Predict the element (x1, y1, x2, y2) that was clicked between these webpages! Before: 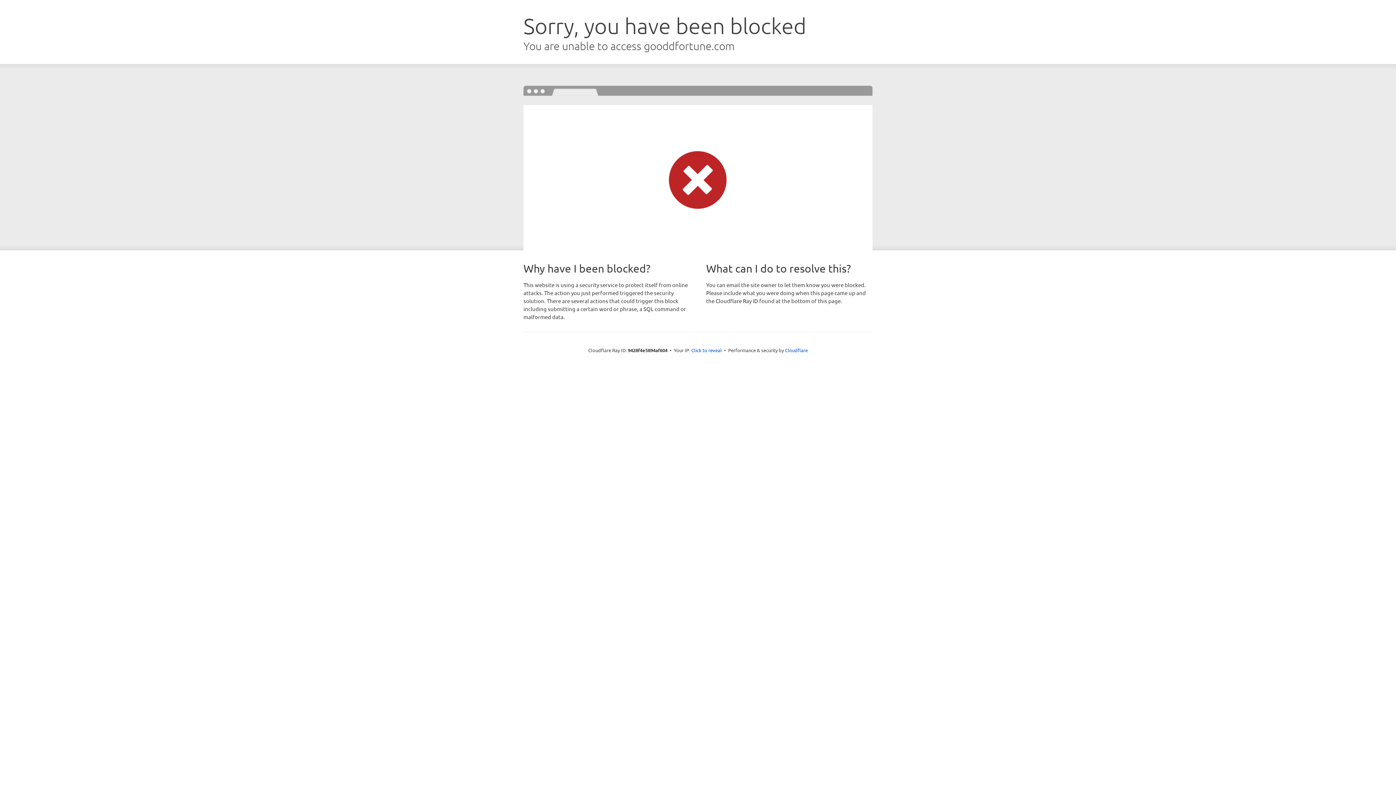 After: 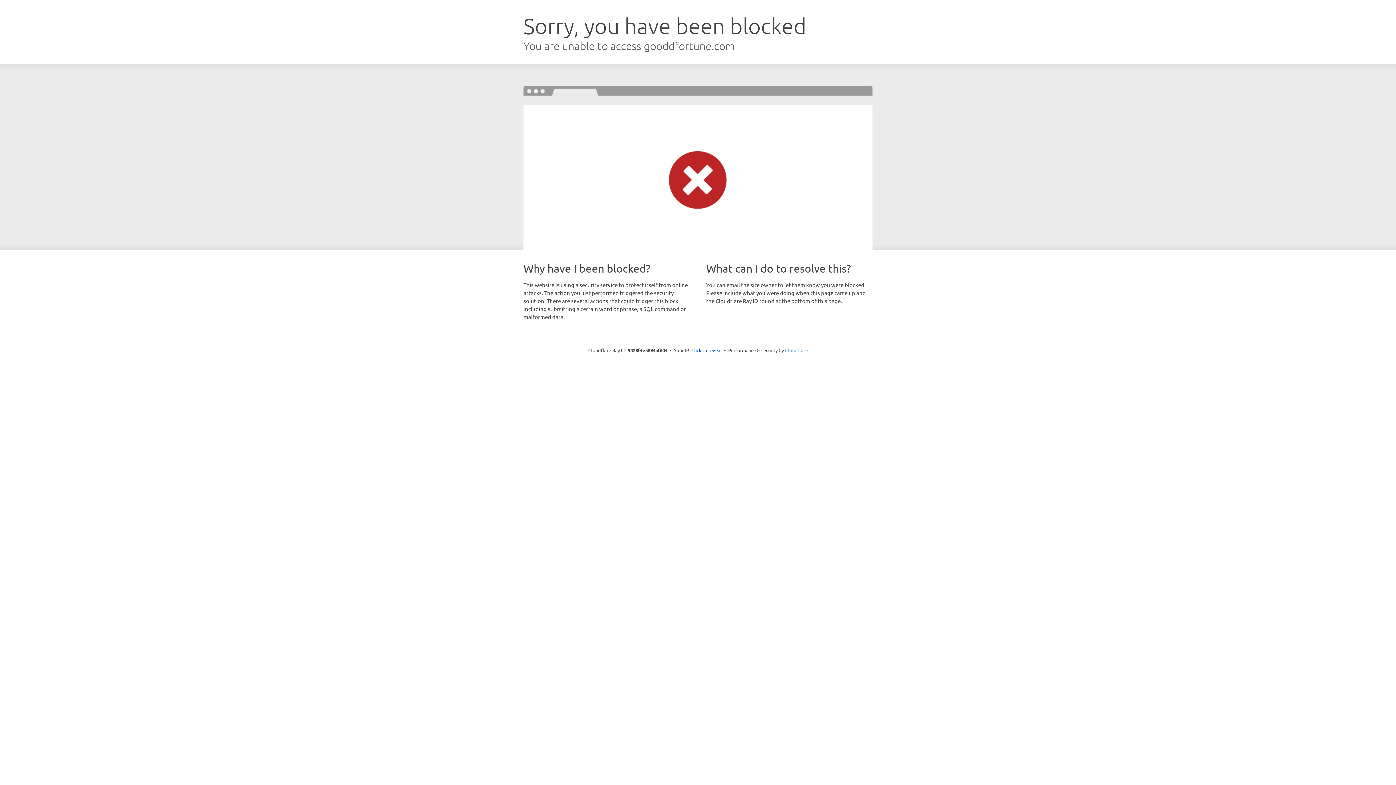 Action: bbox: (785, 347, 808, 353) label: Cloudflare